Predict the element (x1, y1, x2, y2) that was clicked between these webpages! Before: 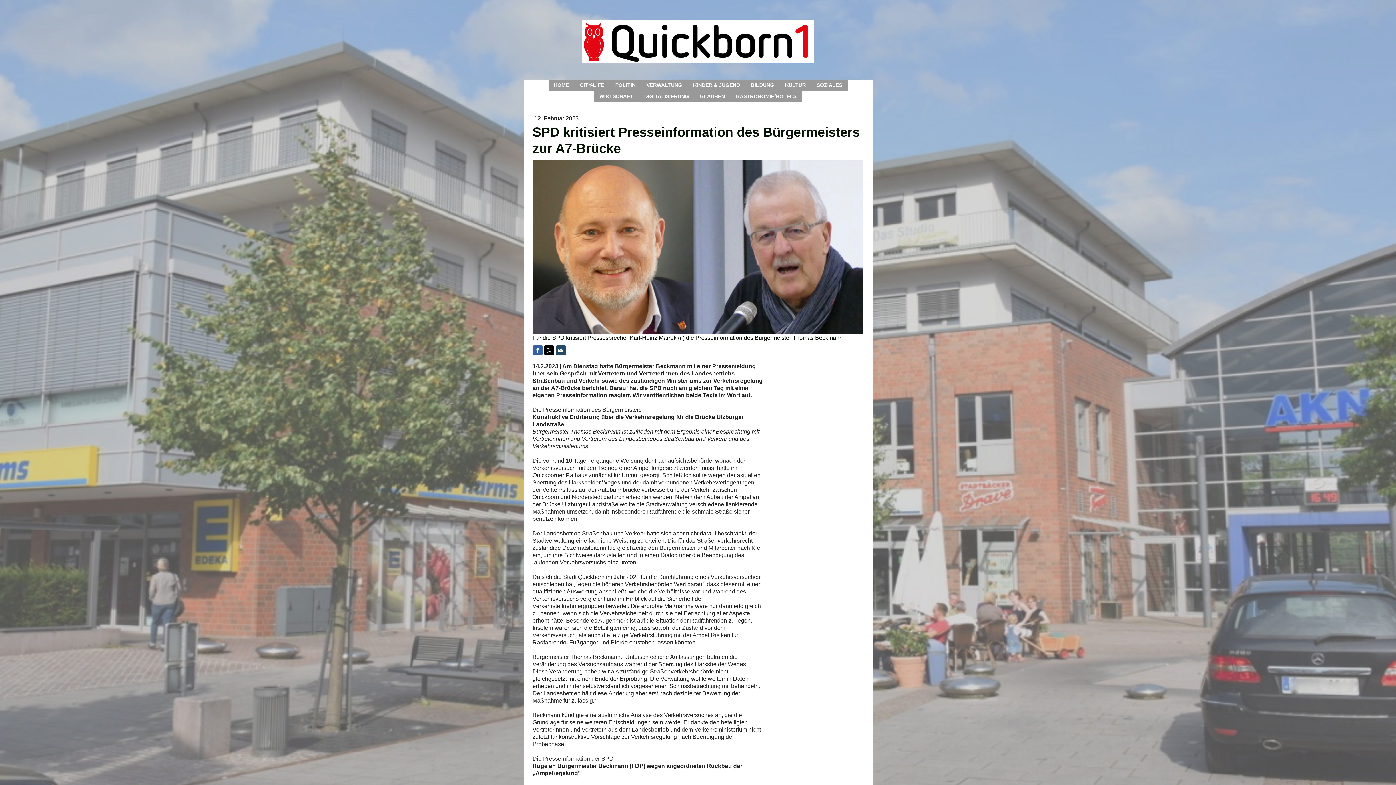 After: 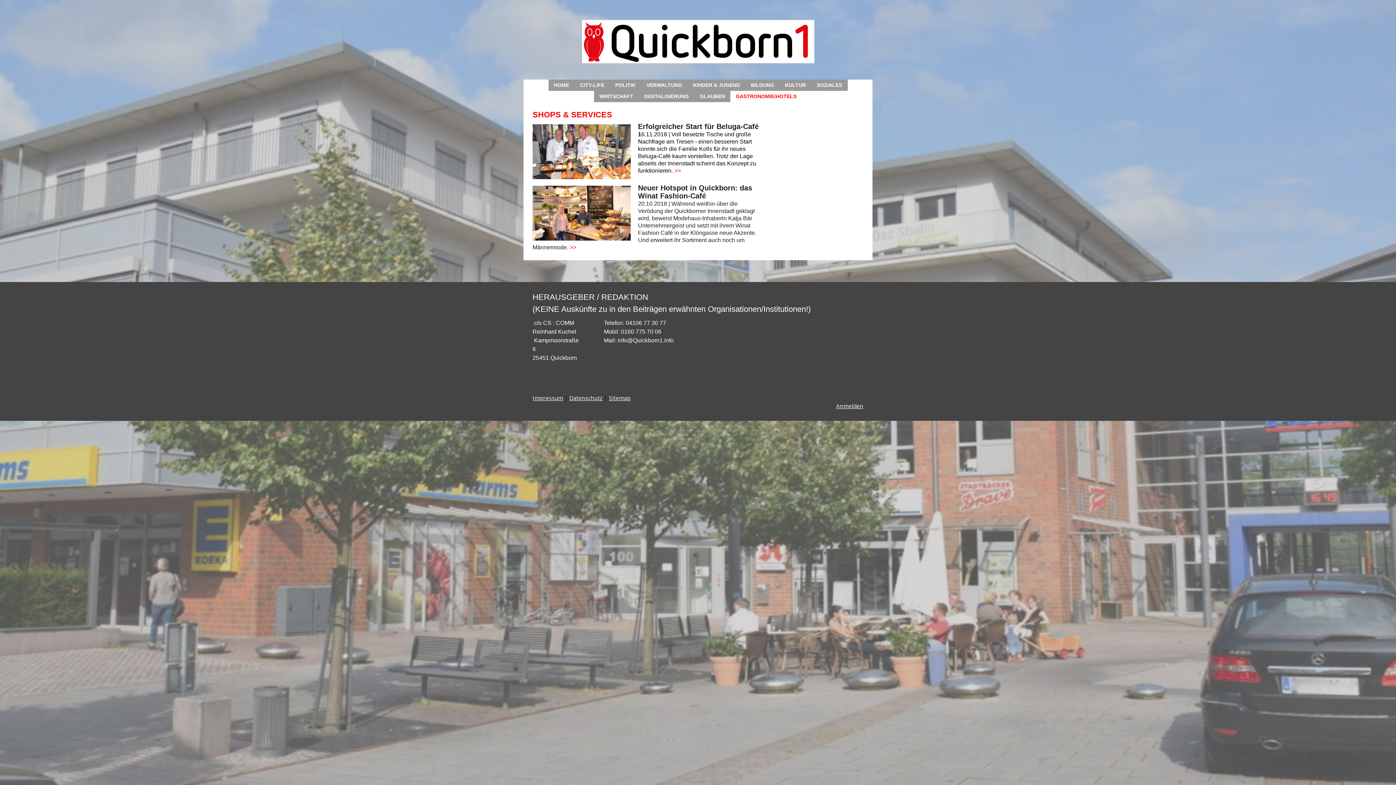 Action: bbox: (730, 90, 802, 102) label: GASTRONOMIE/HOTELS